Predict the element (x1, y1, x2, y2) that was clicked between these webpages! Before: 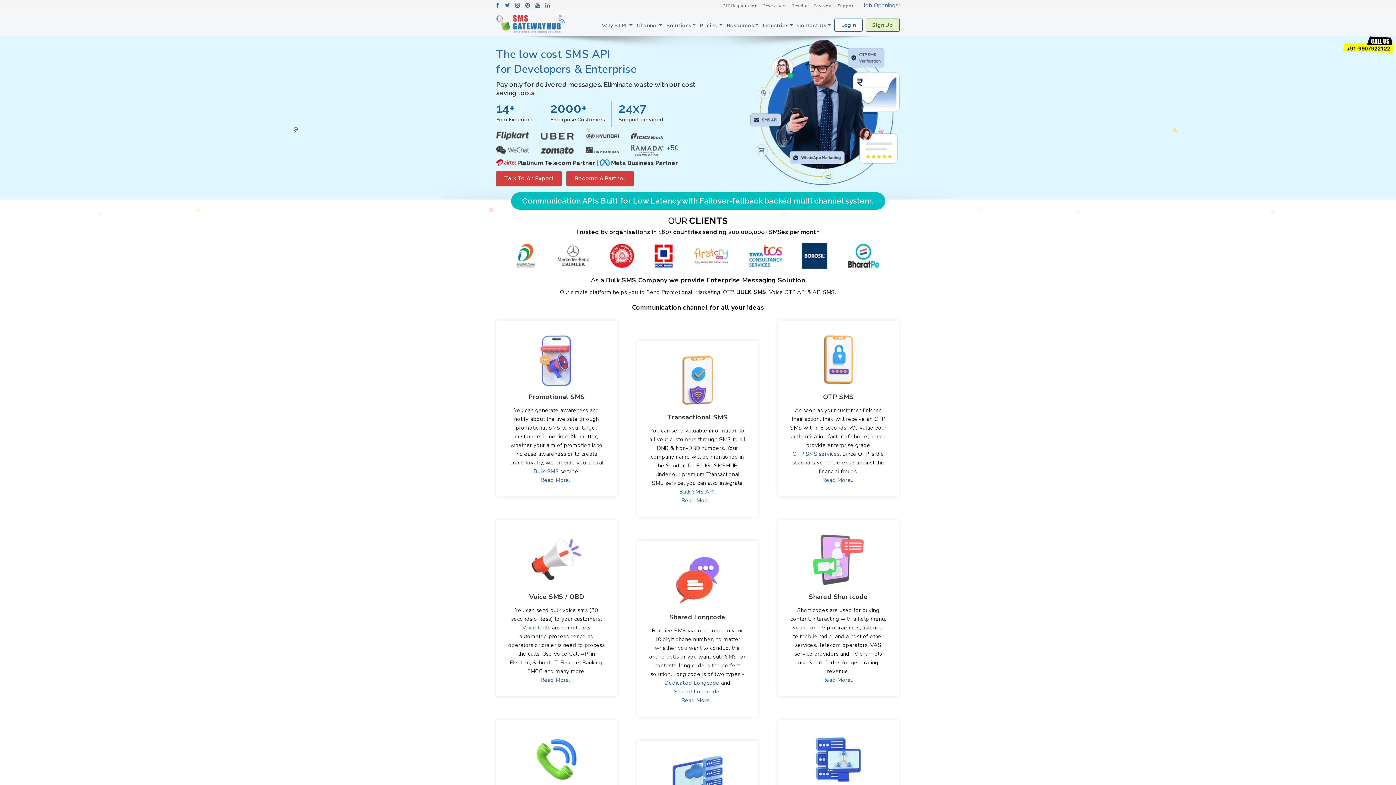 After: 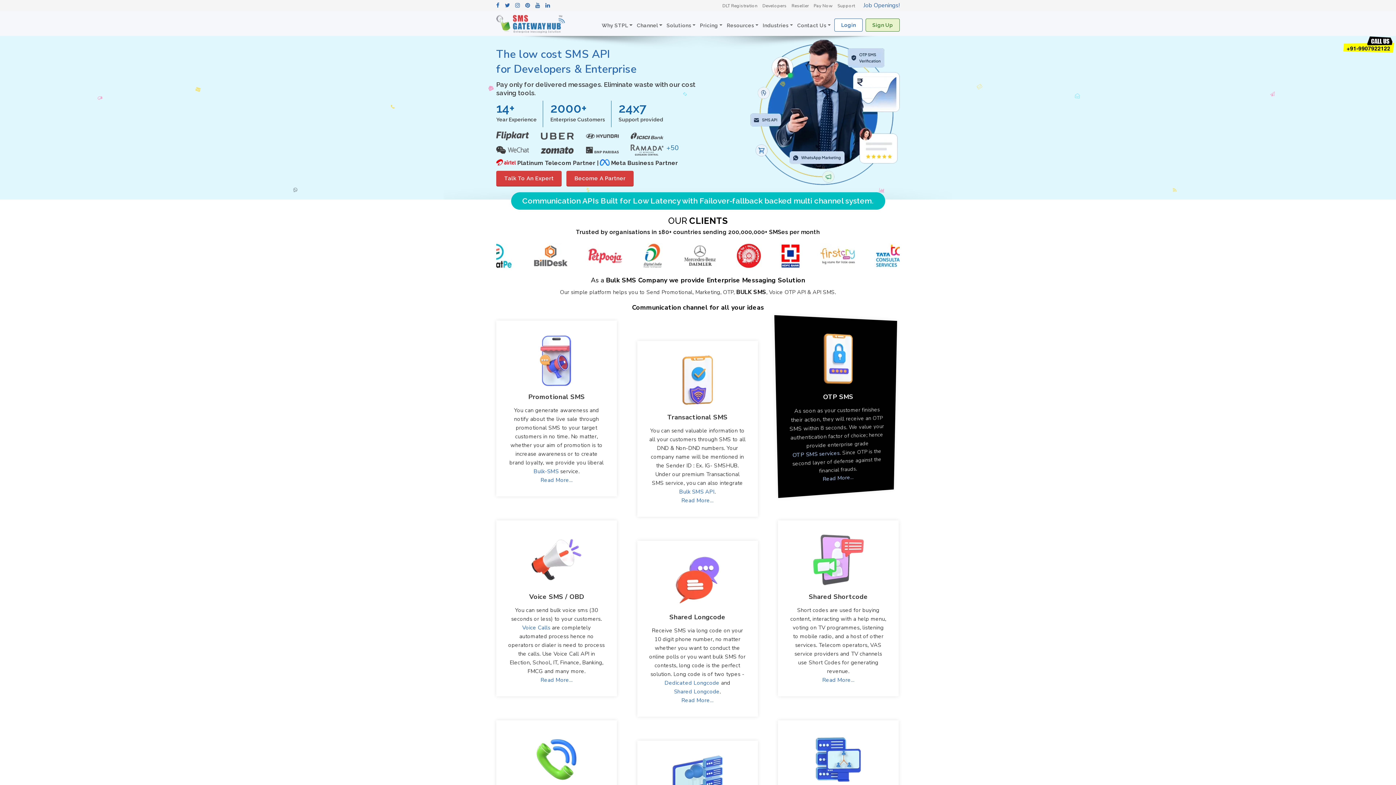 Action: label: Read More... bbox: (822, 476, 854, 484)